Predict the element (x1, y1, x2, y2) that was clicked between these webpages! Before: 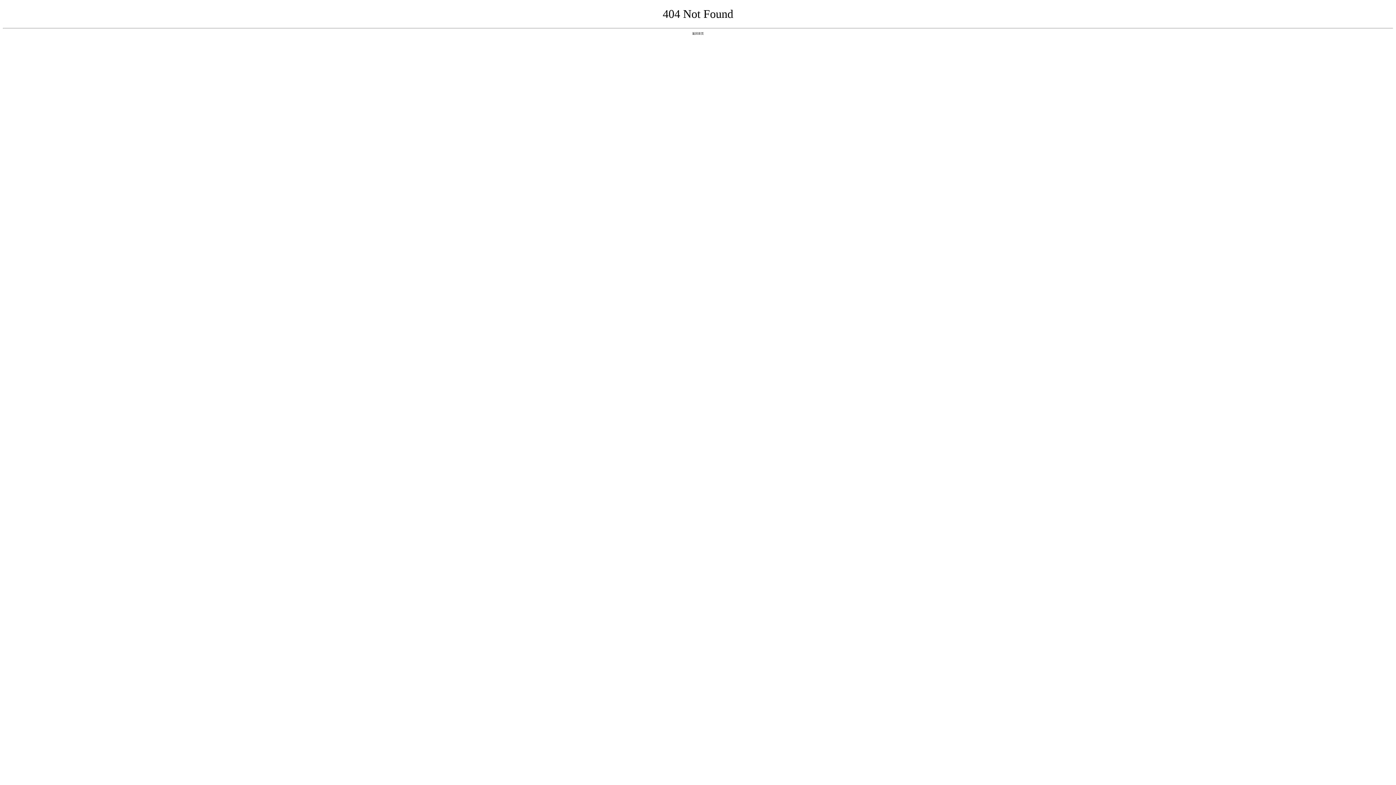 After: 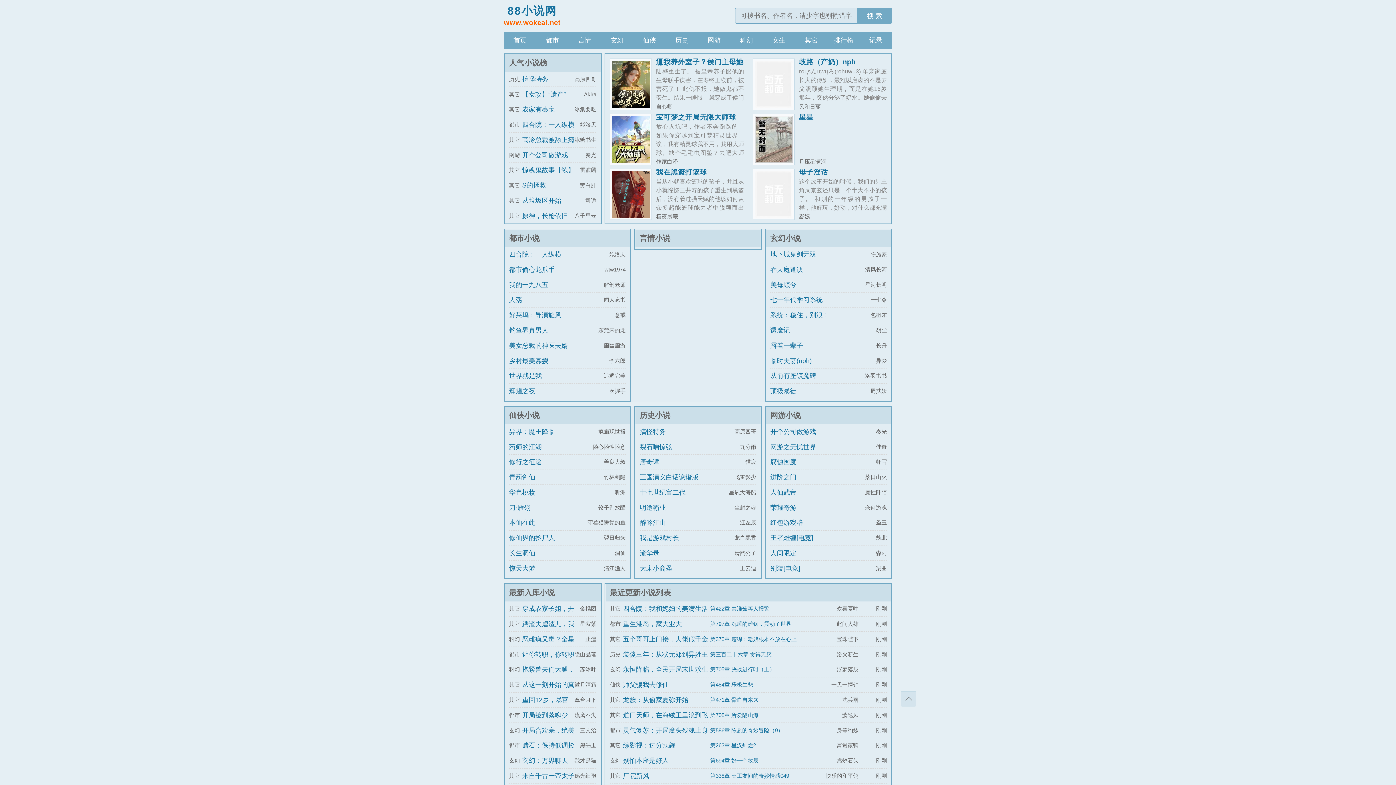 Action: bbox: (692, 31, 704, 35) label: 返回首页